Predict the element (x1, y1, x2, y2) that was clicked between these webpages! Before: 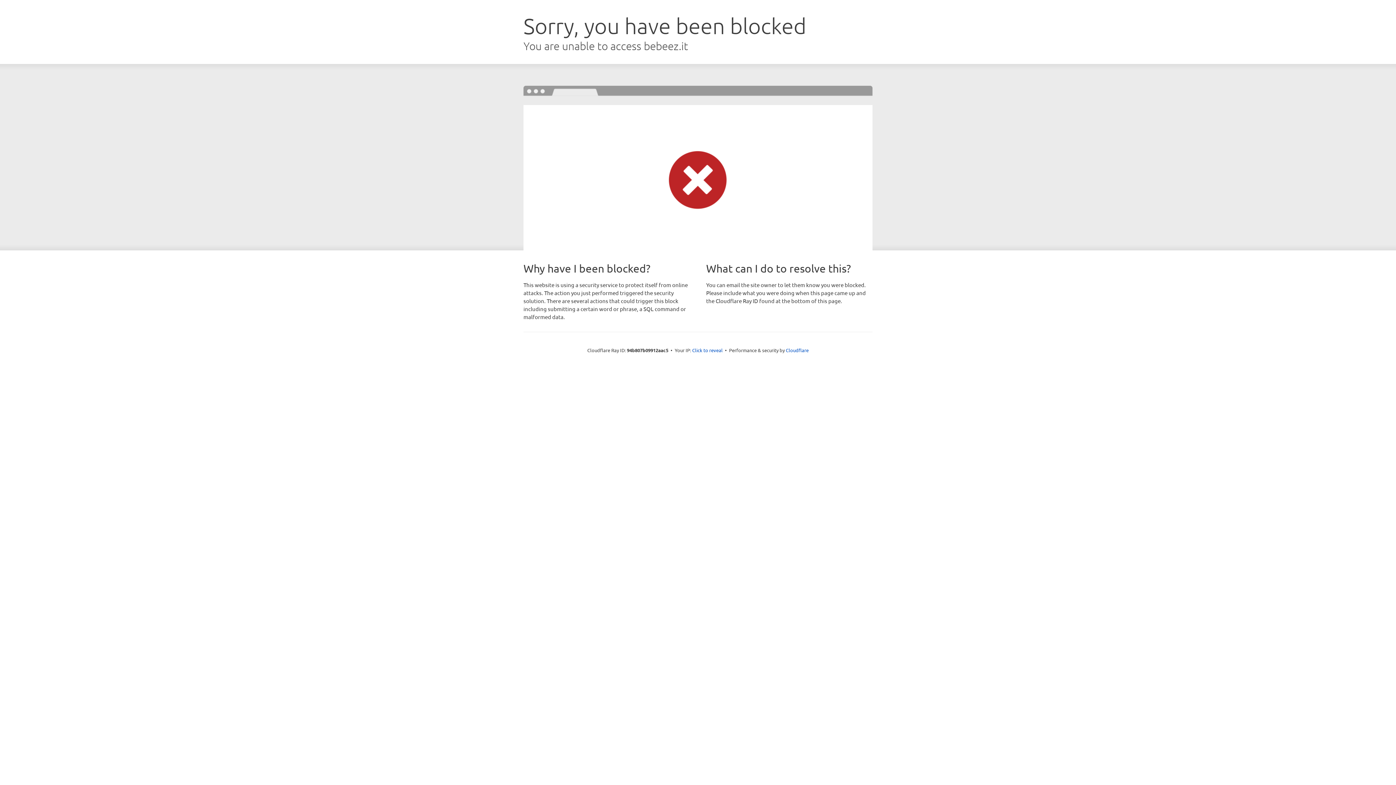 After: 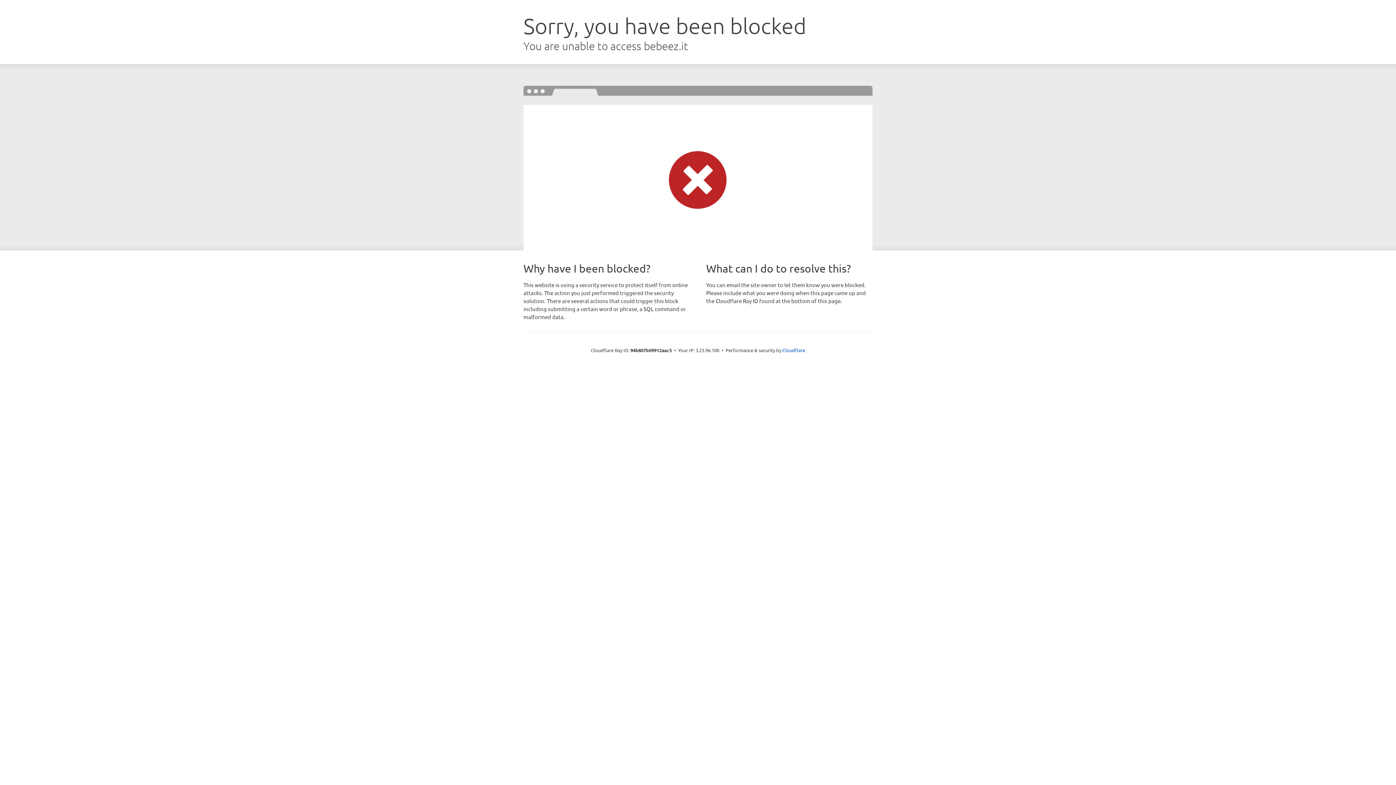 Action: bbox: (692, 346, 722, 353) label: Click to reveal